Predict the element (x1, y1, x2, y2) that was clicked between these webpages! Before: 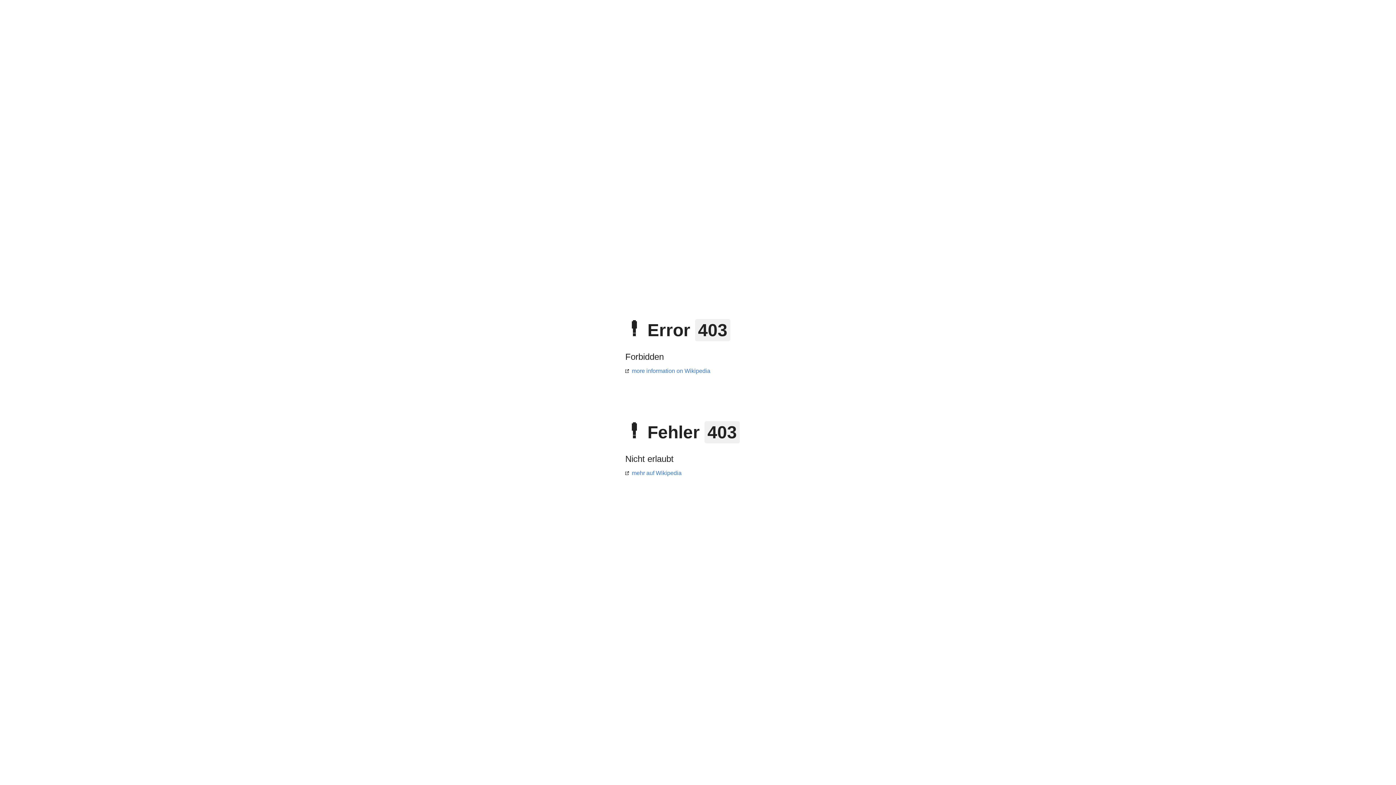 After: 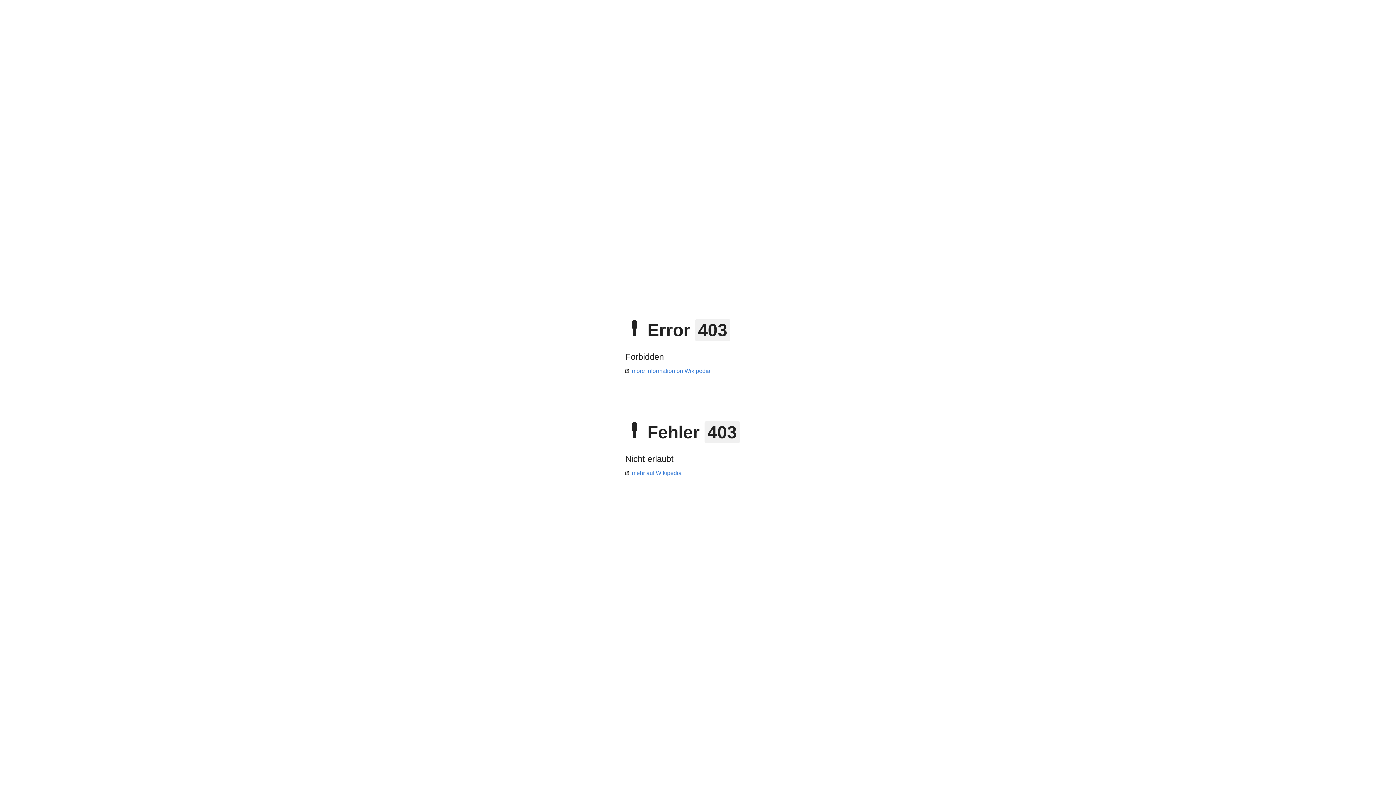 Action: label: mehr auf Wikipedia bbox: (625, 470, 681, 476)